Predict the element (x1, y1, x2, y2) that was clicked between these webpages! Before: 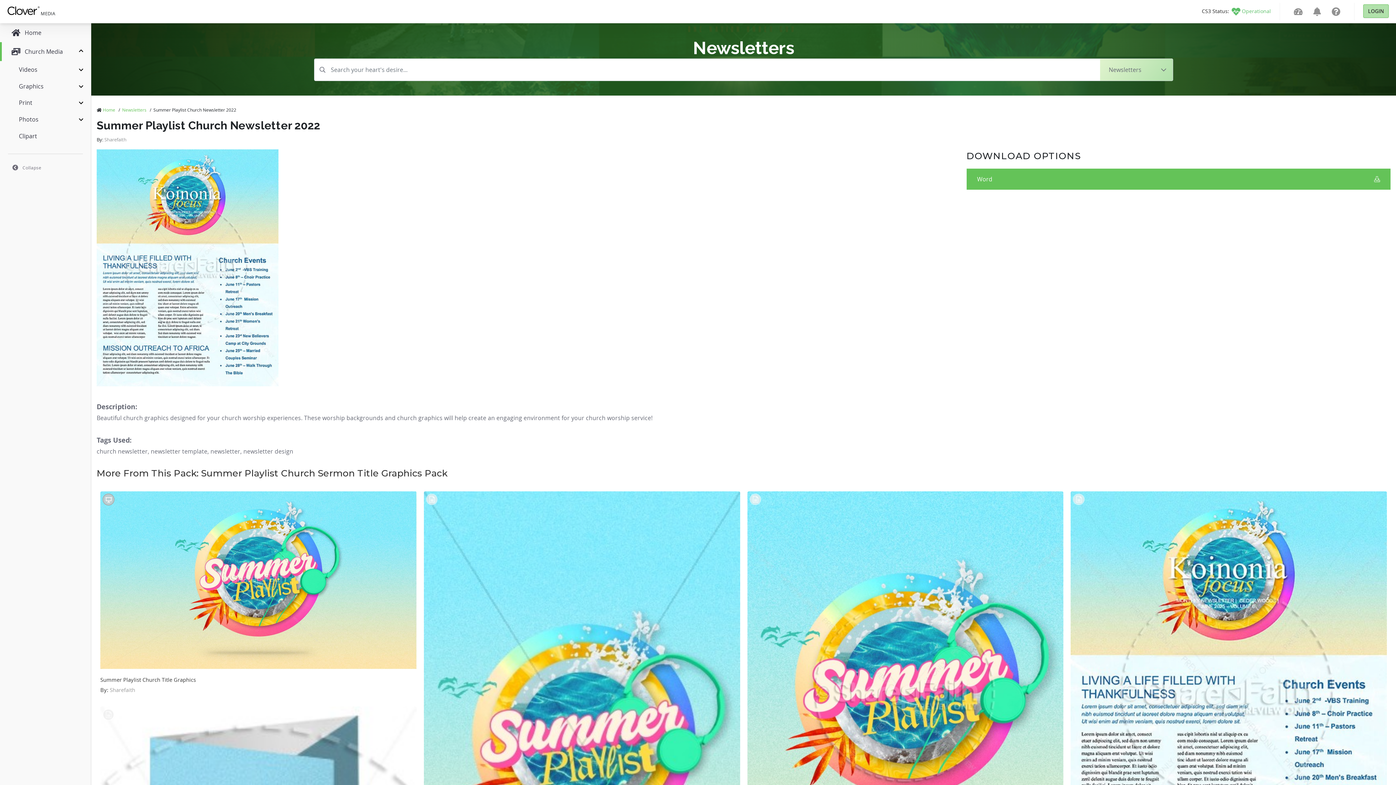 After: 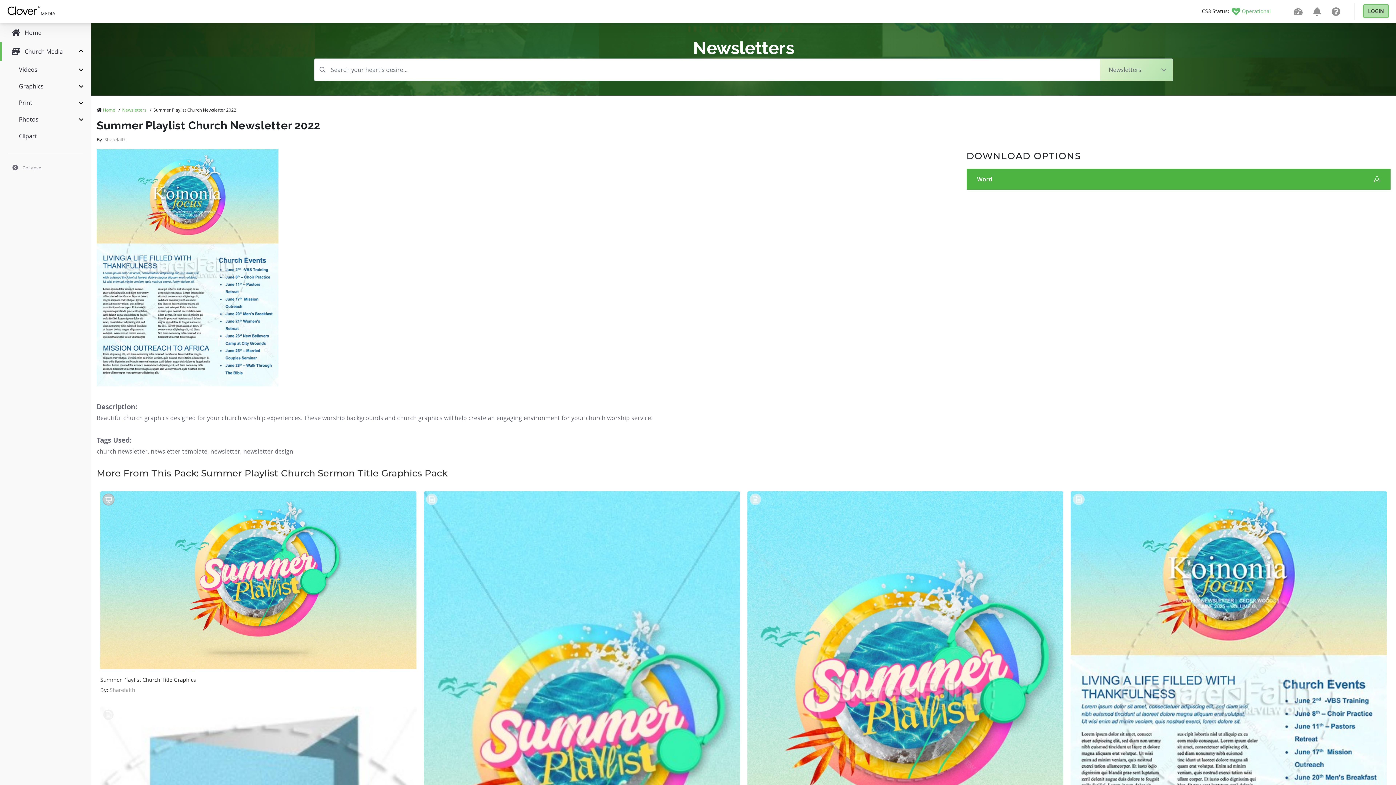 Action: label: Word bbox: (966, 168, 1390, 189)